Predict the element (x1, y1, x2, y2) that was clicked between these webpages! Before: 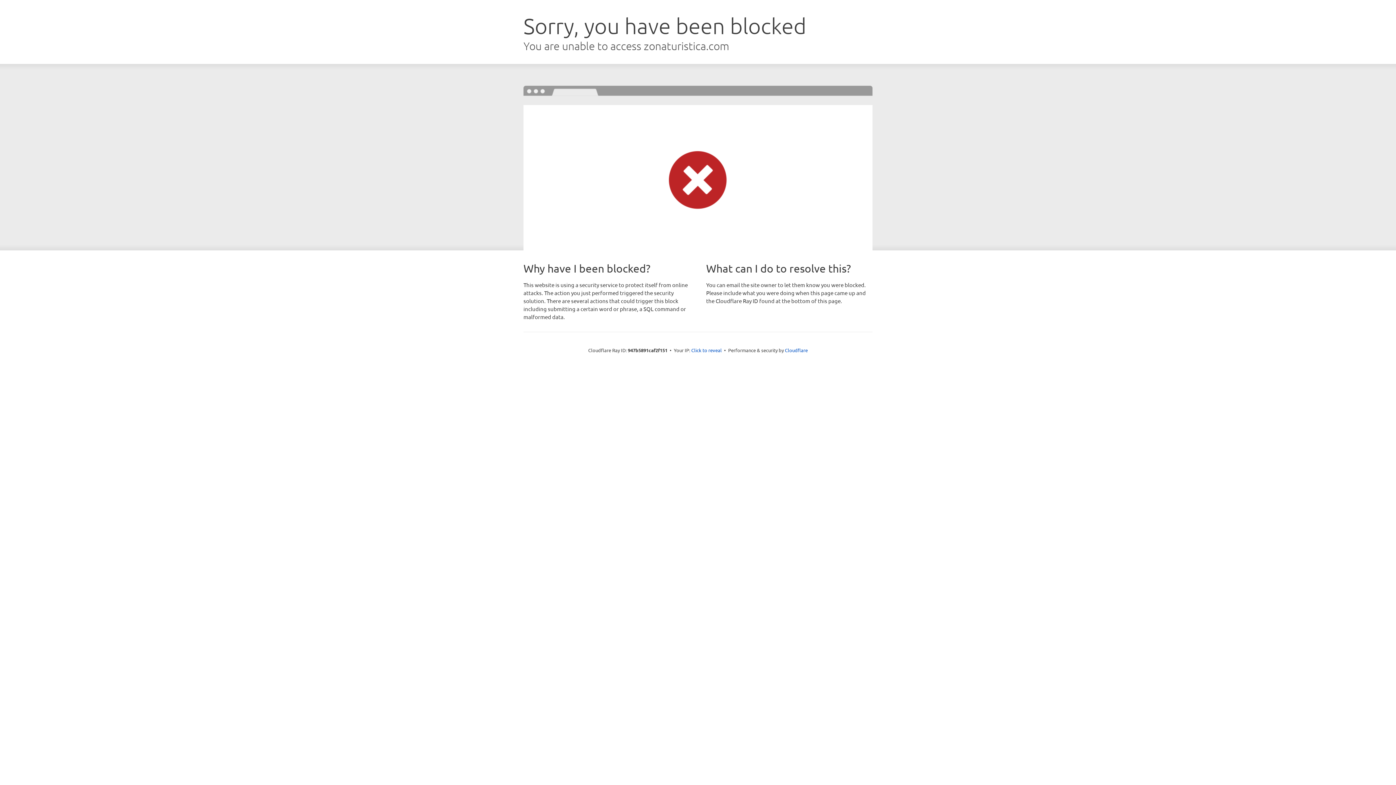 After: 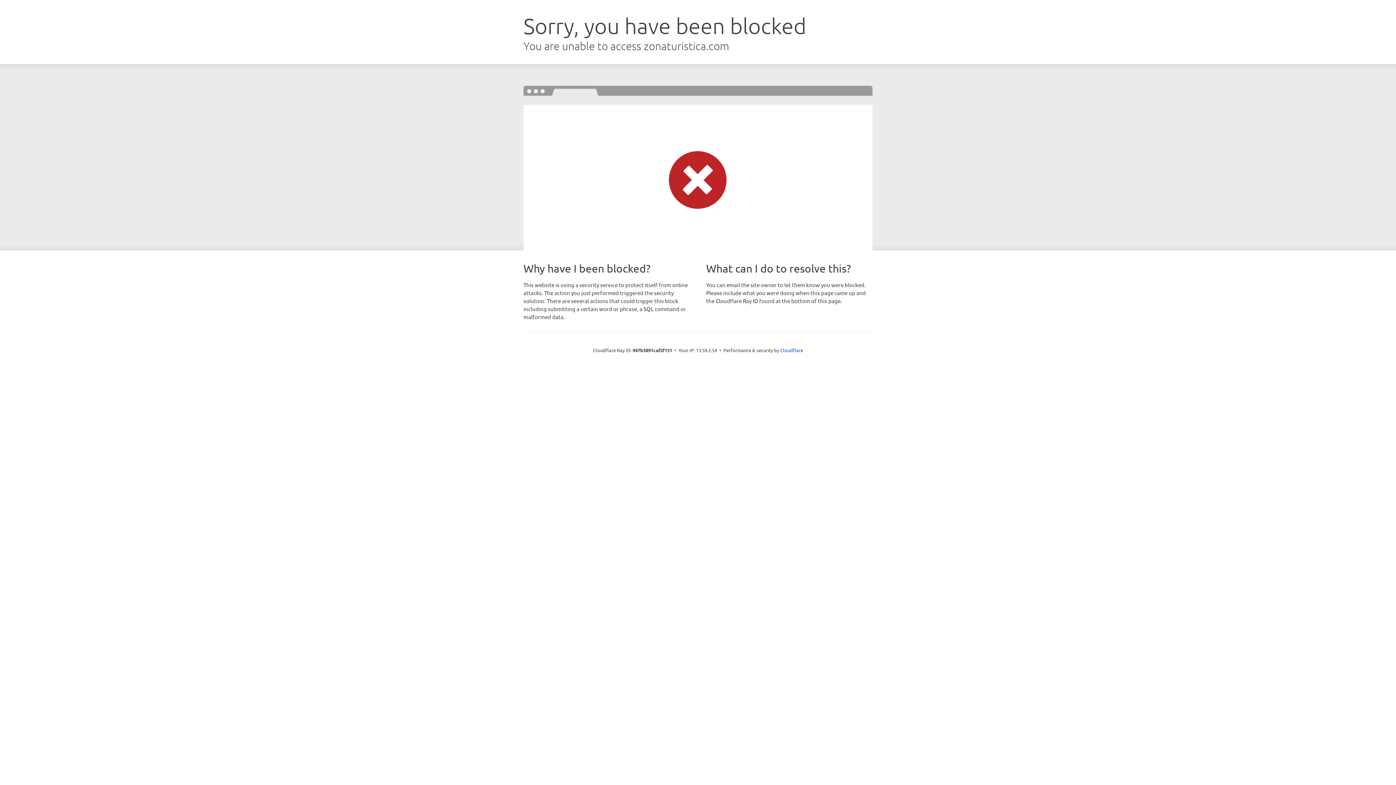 Action: label: Click to reveal bbox: (691, 346, 722, 353)